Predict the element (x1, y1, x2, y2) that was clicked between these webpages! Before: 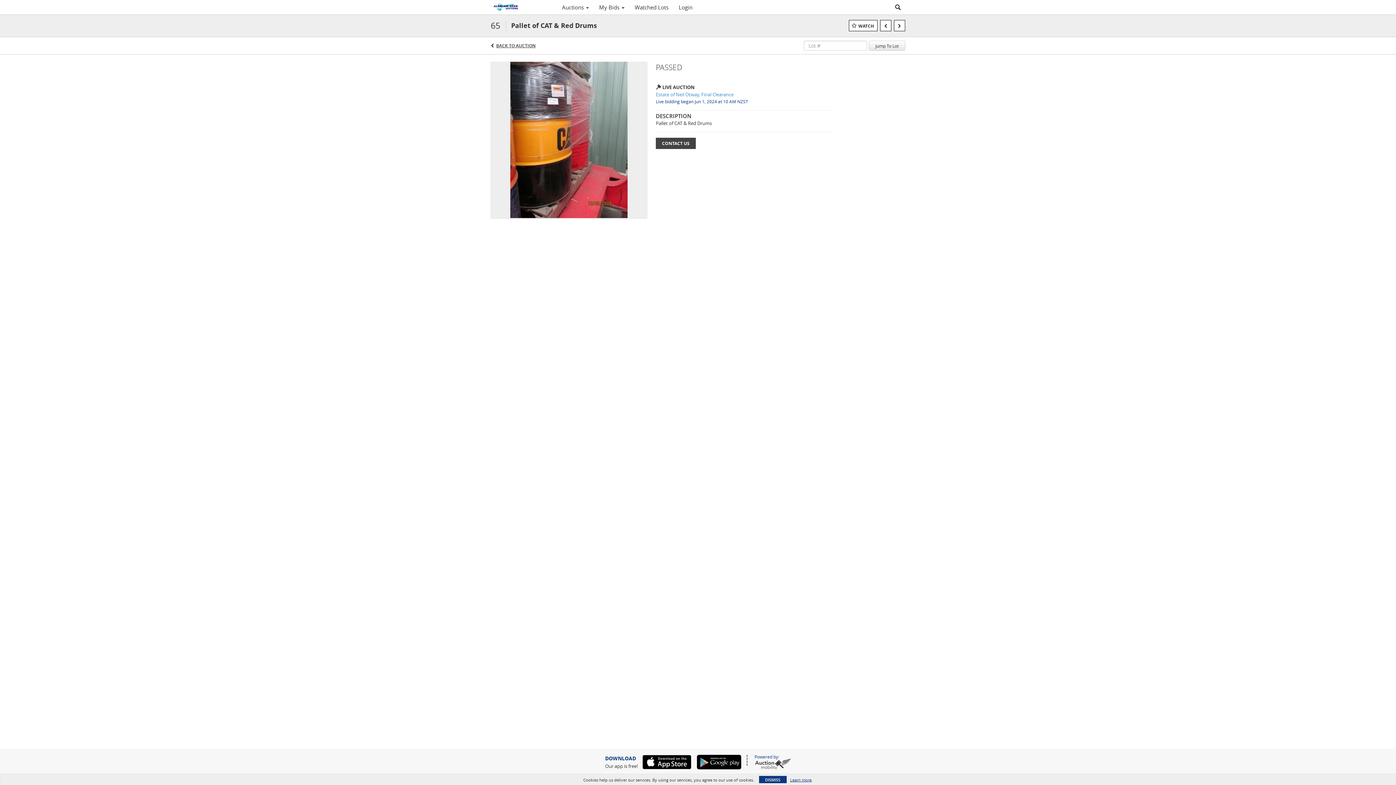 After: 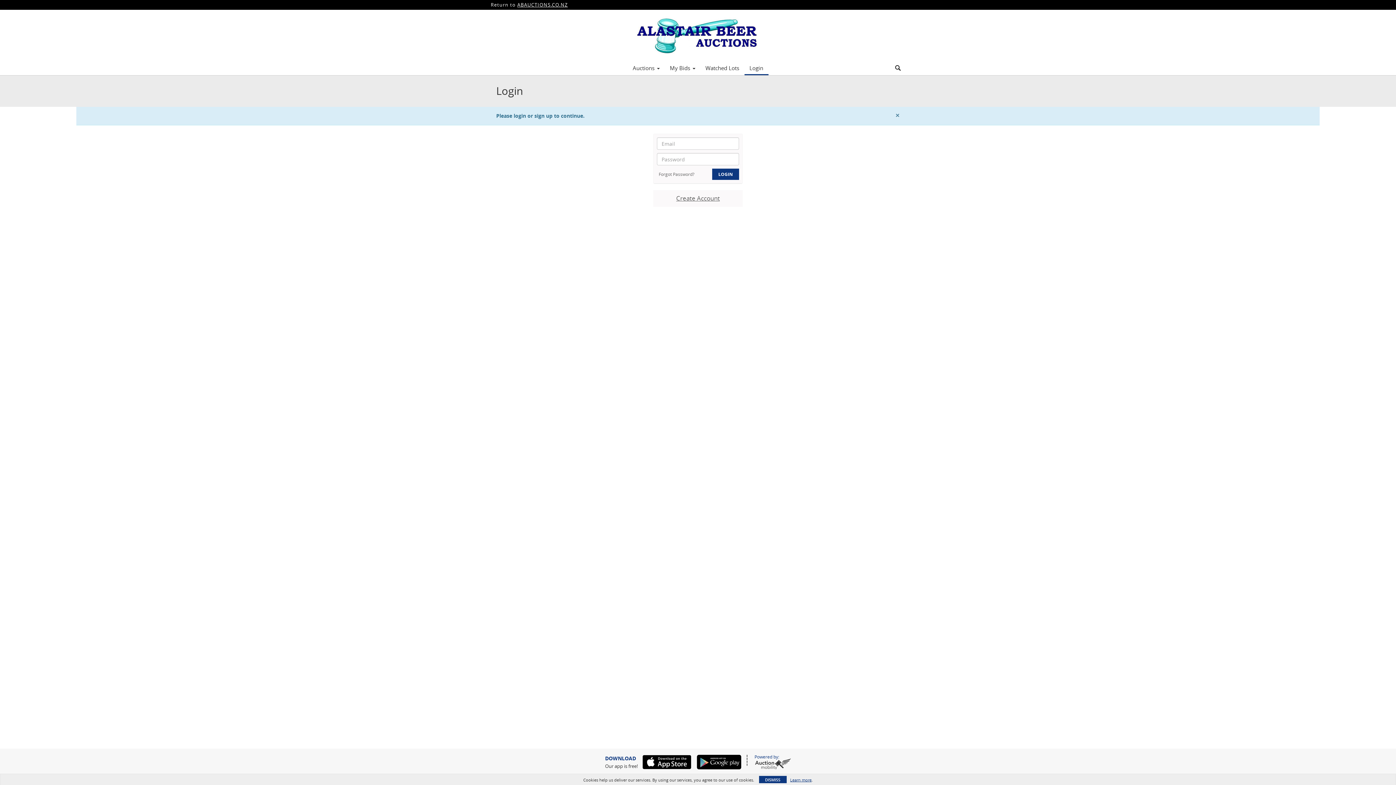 Action: label: WATCH bbox: (849, 20, 877, 31)